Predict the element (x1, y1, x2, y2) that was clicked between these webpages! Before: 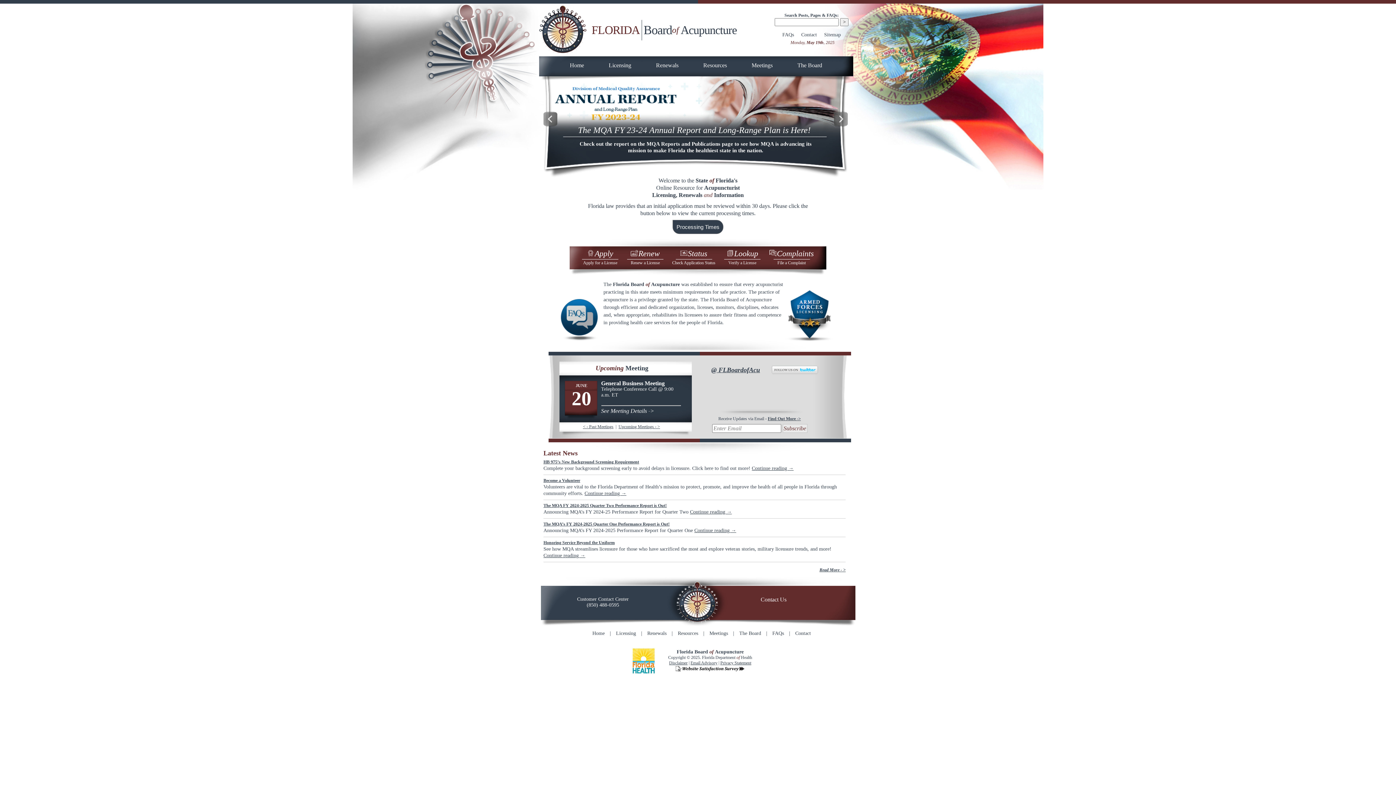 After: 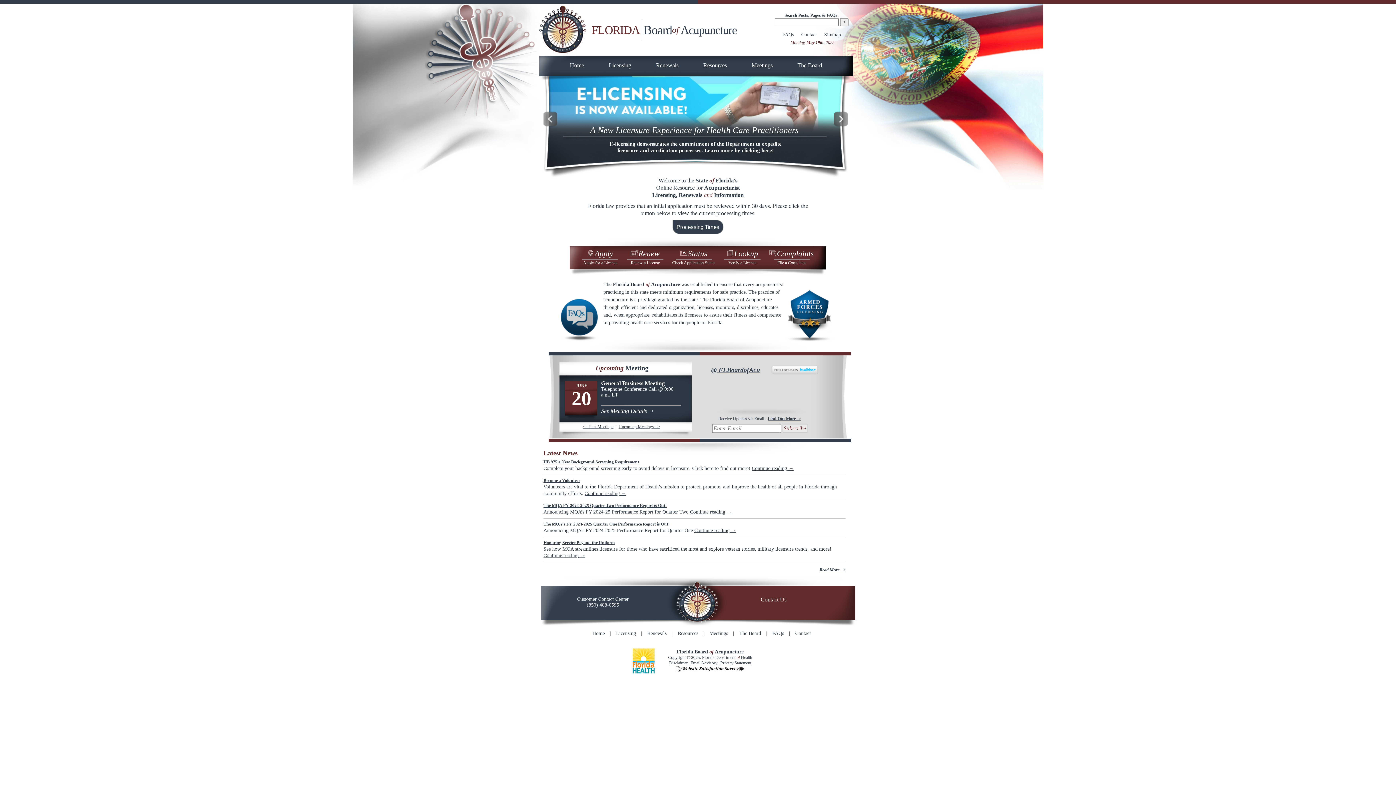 Action: bbox: (564, 56, 590, 74) label: Home